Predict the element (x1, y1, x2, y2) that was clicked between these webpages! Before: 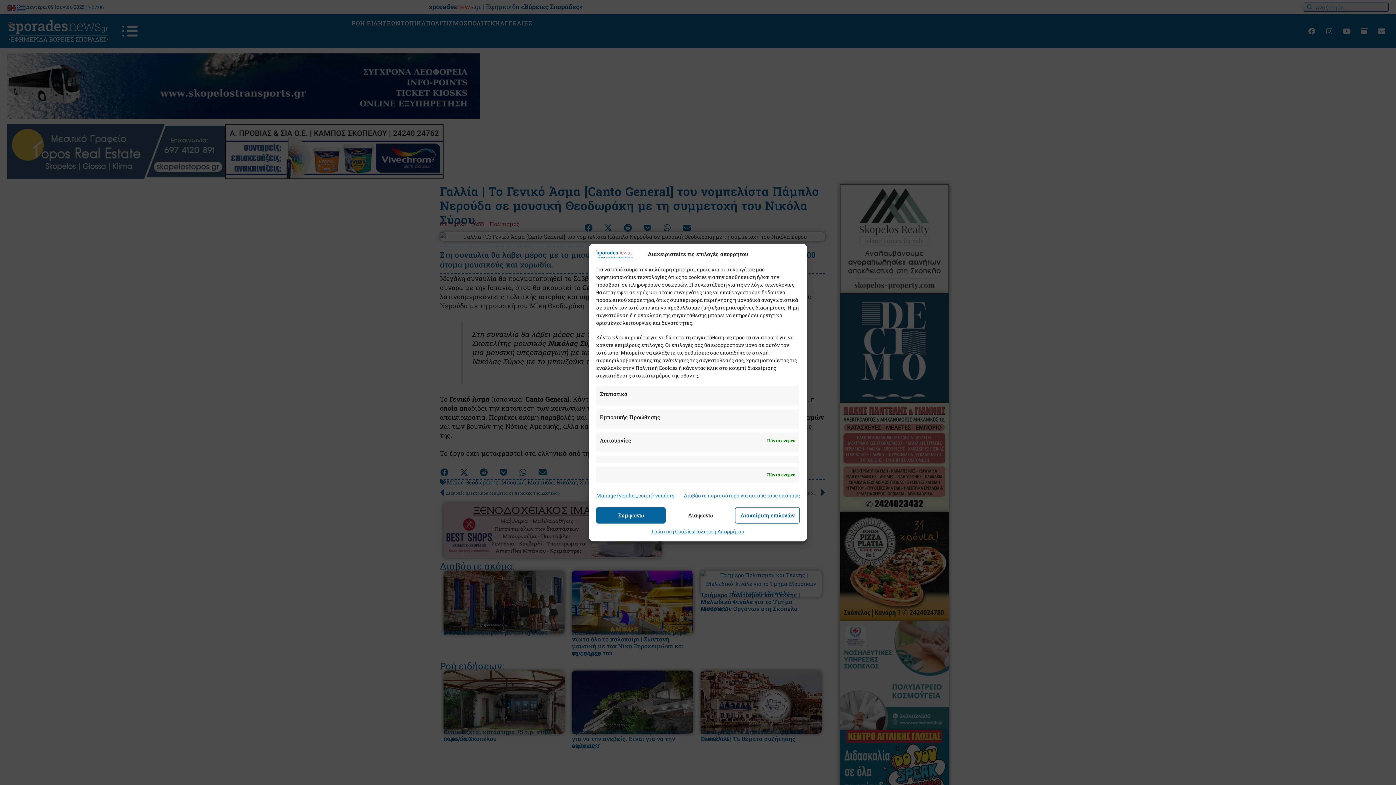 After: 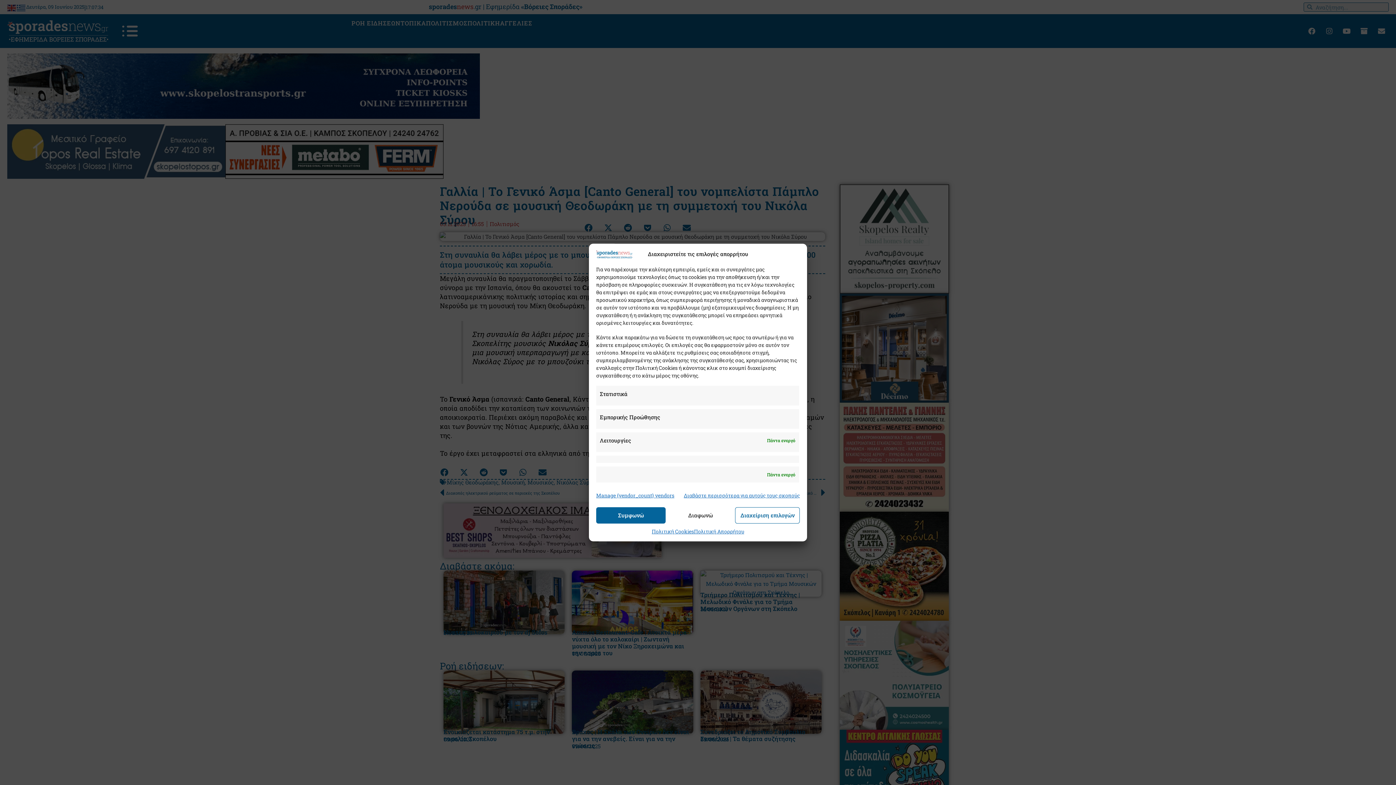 Action: bbox: (683, 491, 799, 500) label: Διαβάστε περισσότερα για αυτούς τους σκοπούς